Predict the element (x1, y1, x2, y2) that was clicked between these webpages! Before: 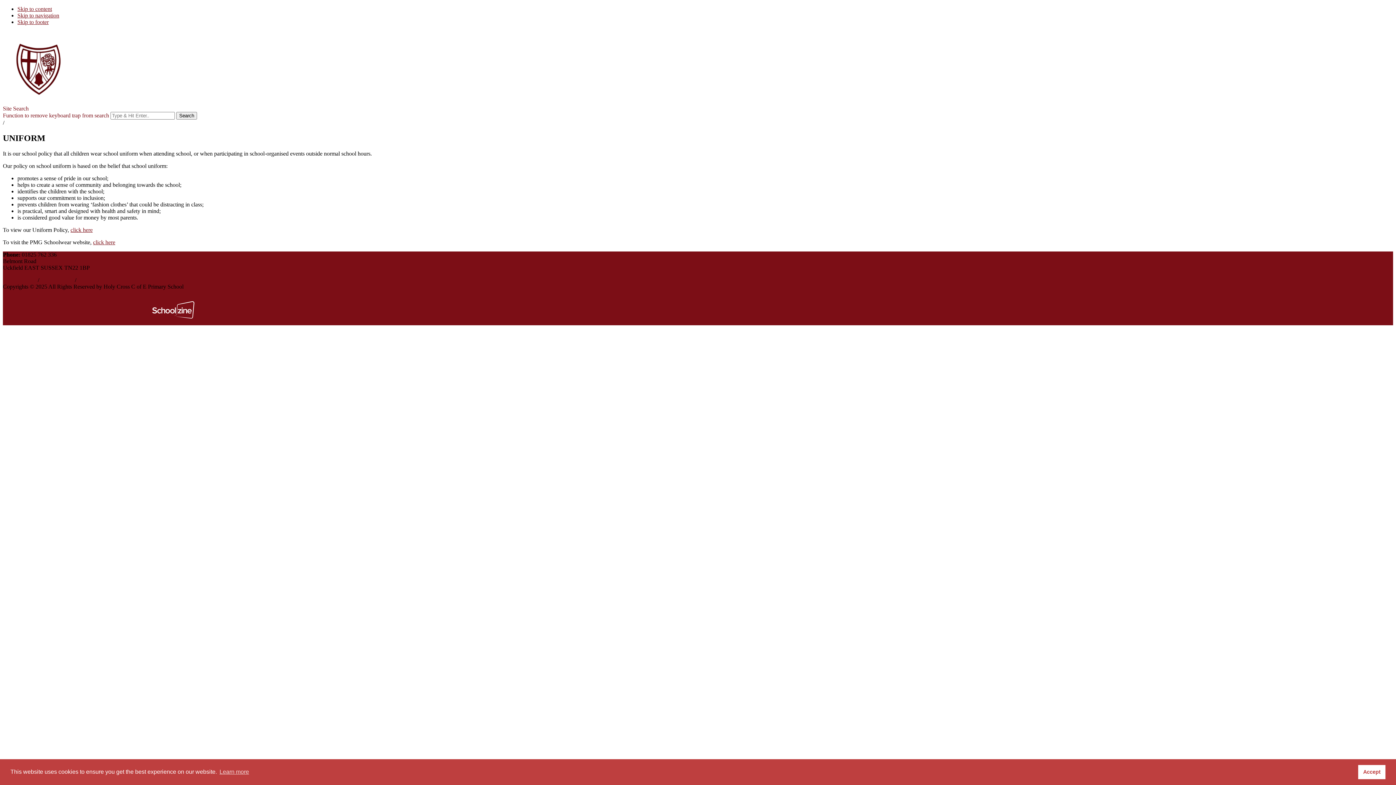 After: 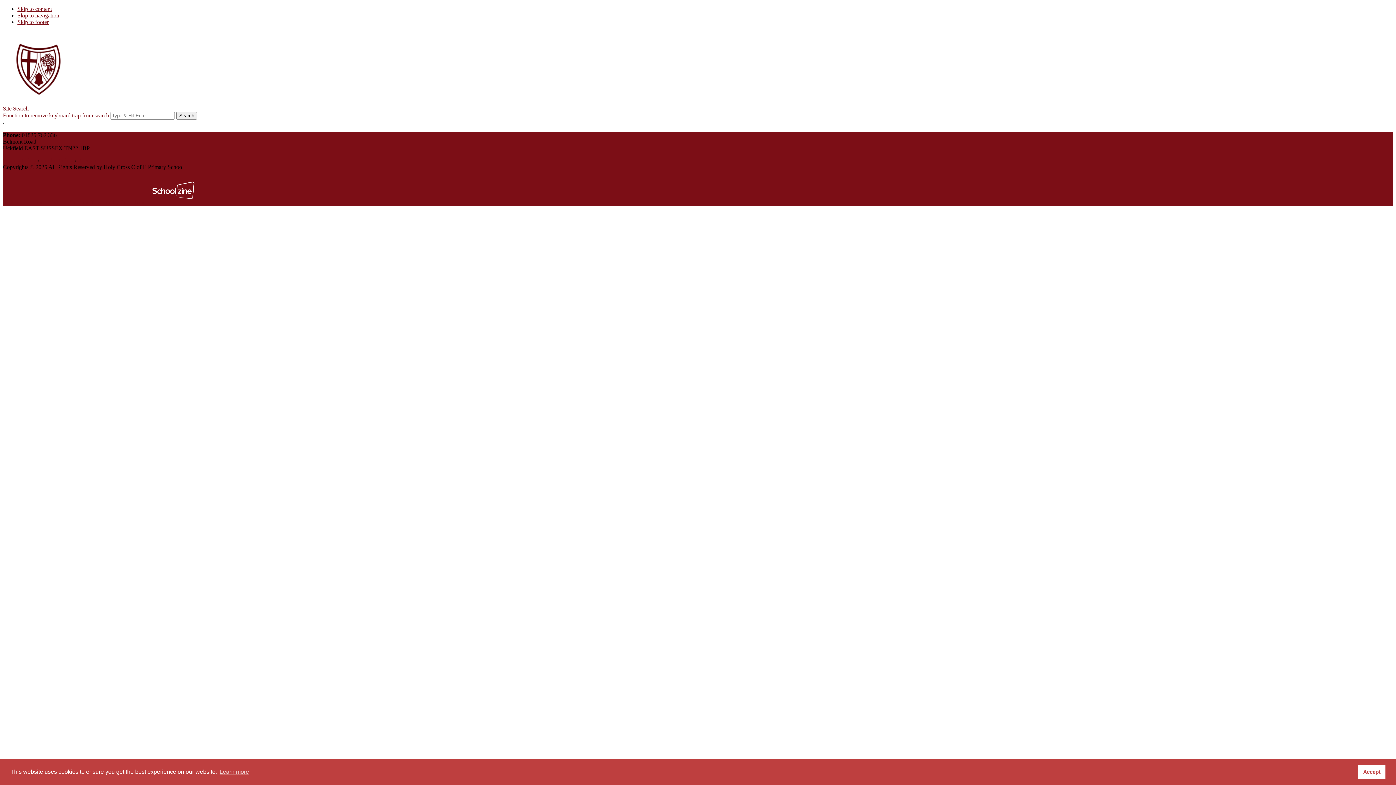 Action: label: Search bbox: (176, 112, 197, 119)